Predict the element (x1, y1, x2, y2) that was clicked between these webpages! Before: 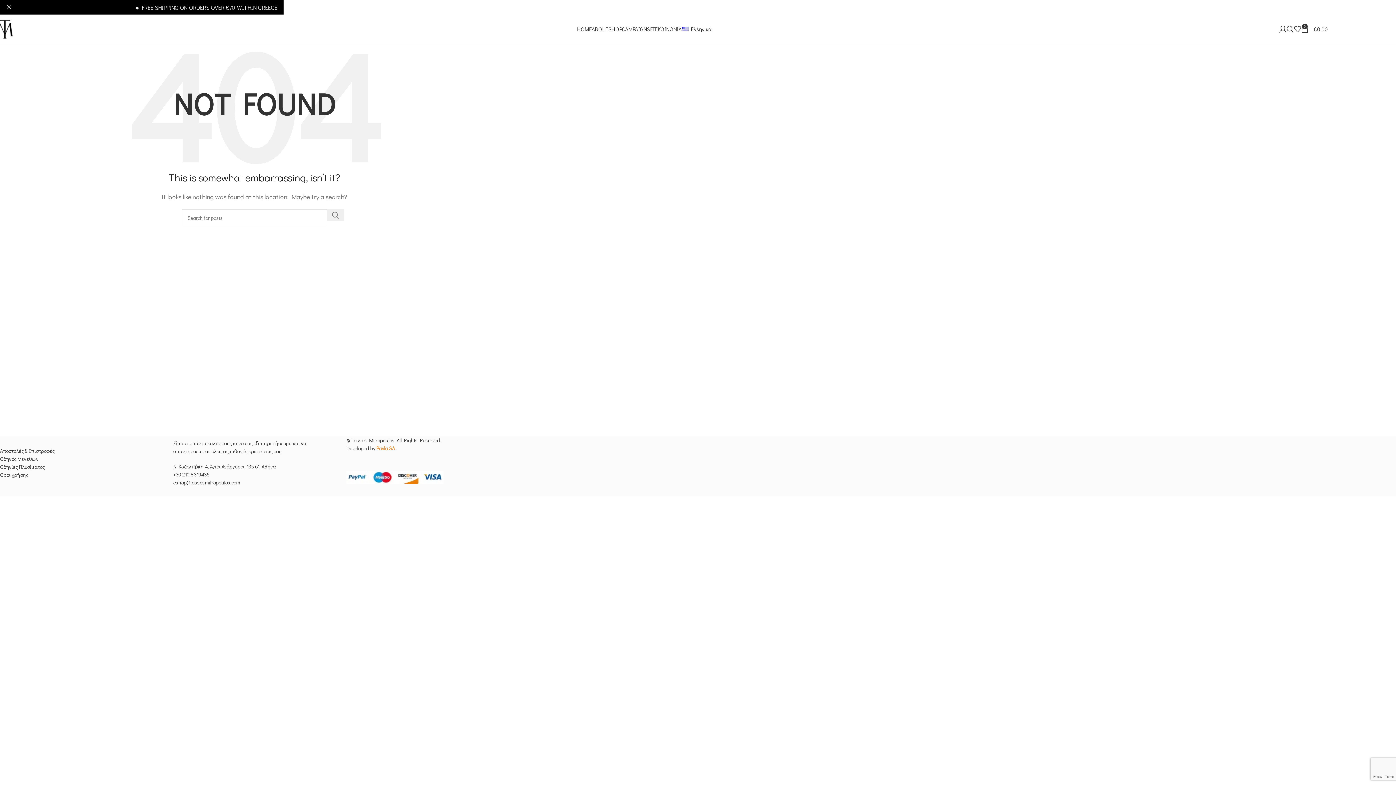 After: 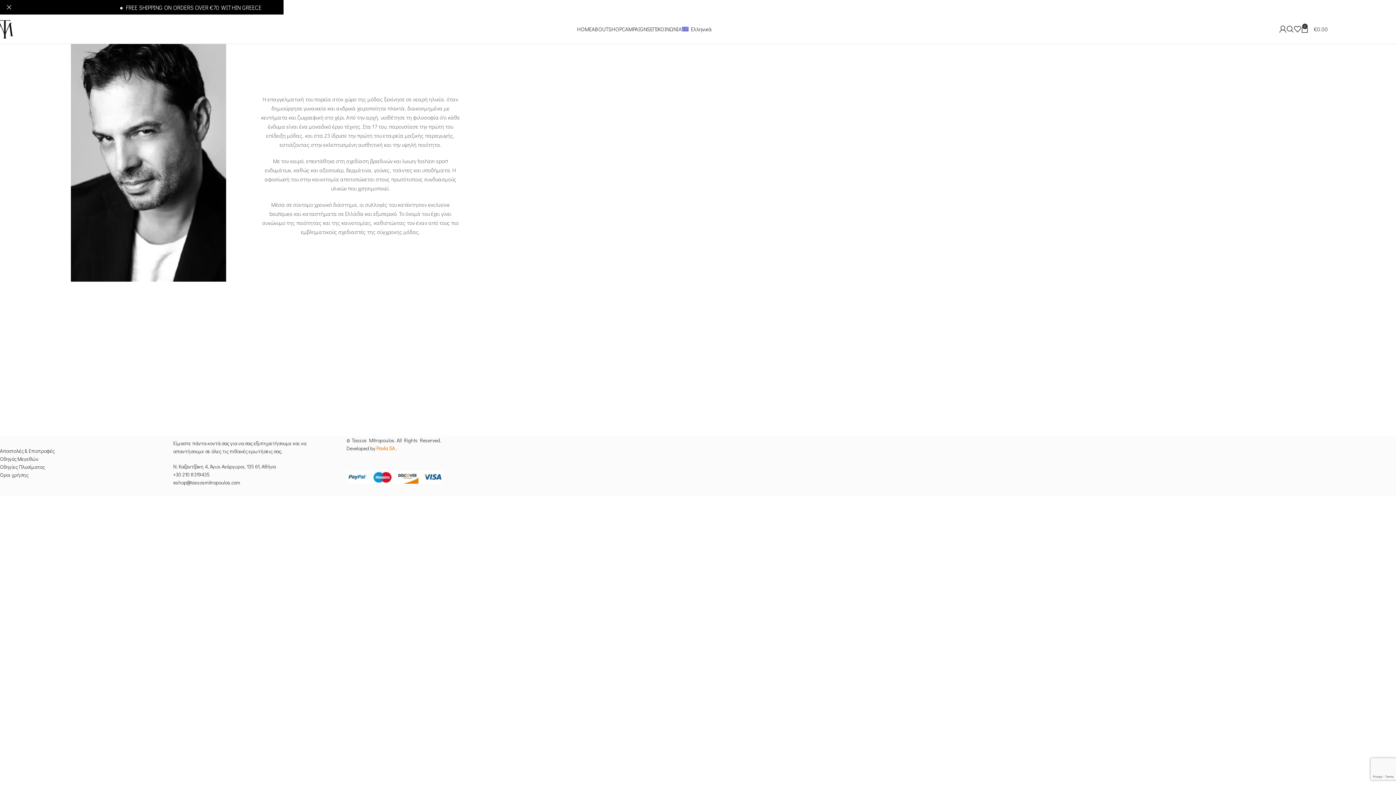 Action: bbox: (591, 21, 608, 36) label: ABOUT